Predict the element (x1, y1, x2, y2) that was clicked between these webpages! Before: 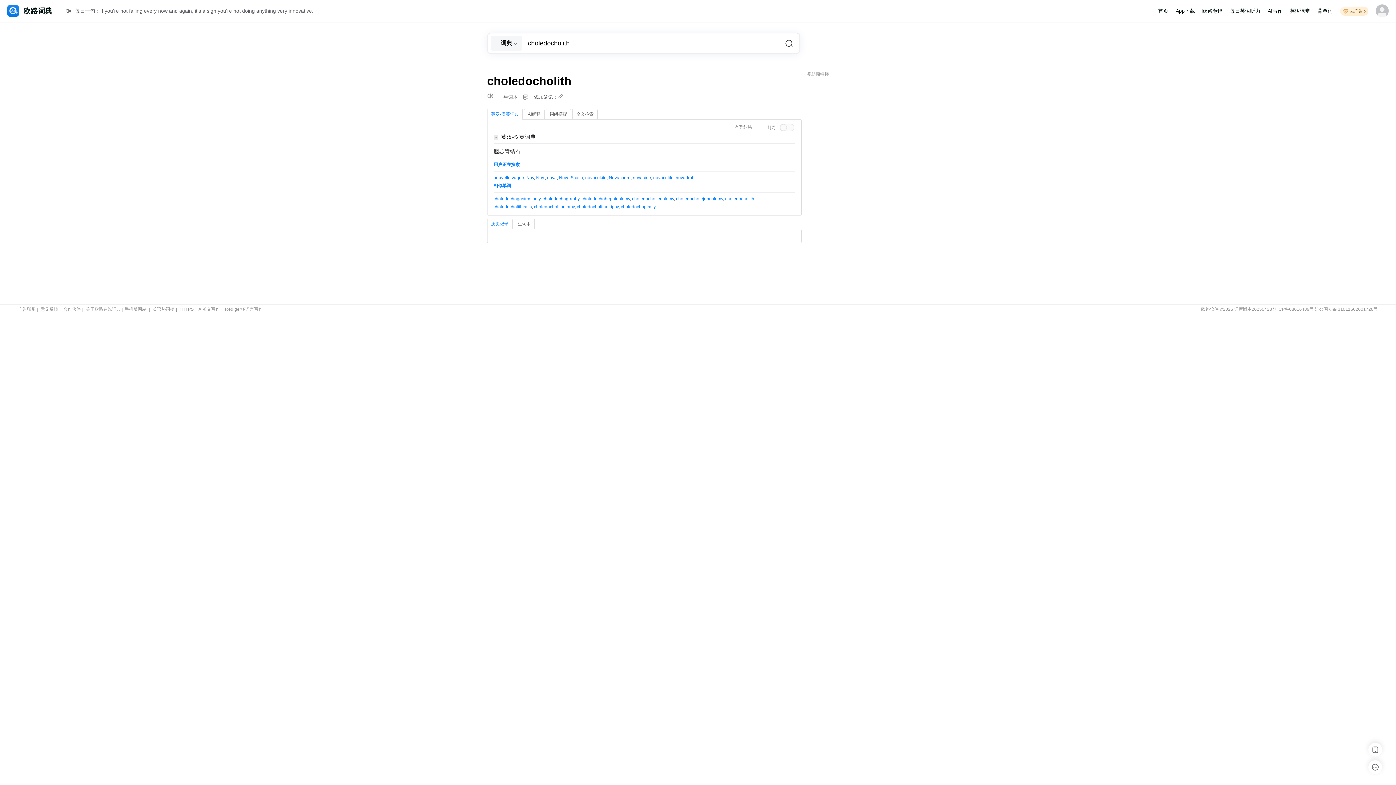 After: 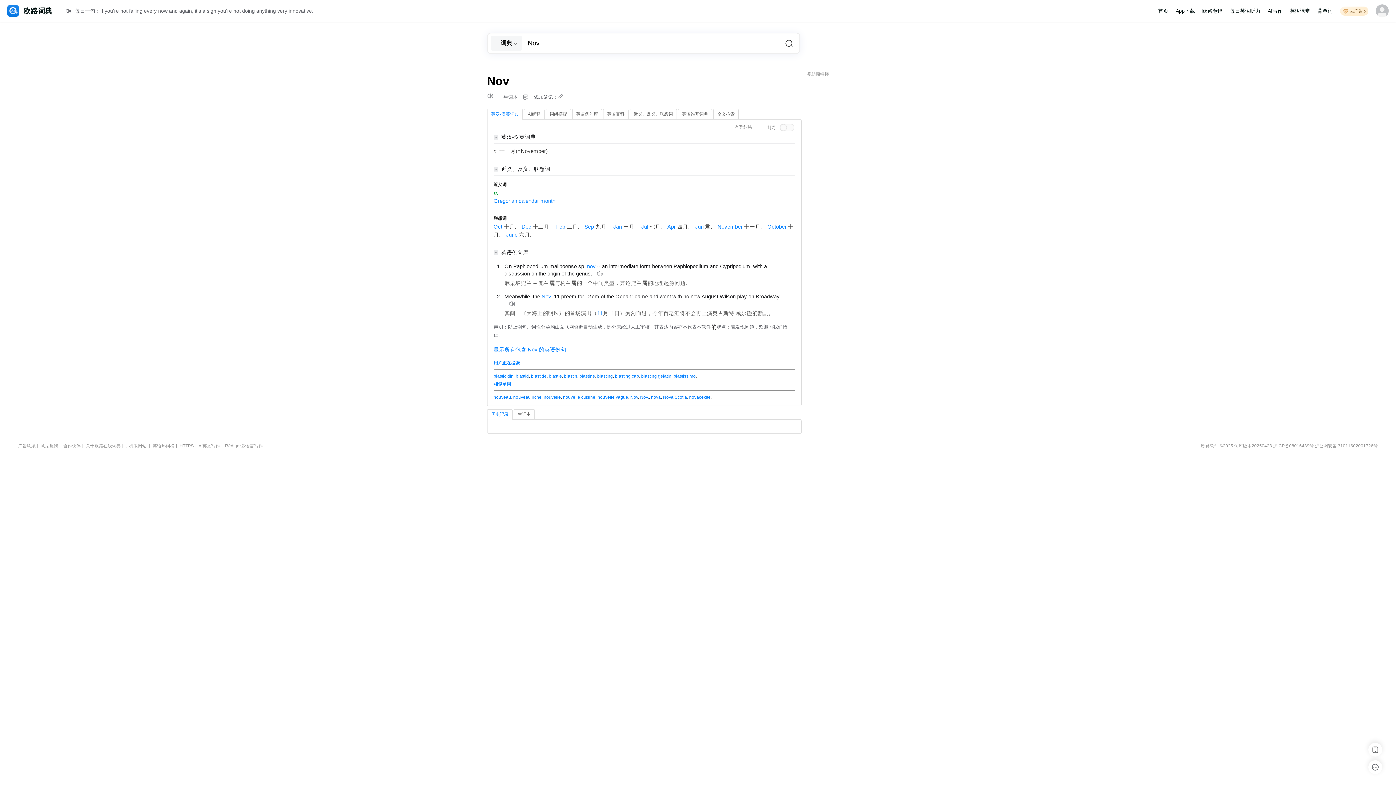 Action: bbox: (526, 175, 534, 180) label: Nov